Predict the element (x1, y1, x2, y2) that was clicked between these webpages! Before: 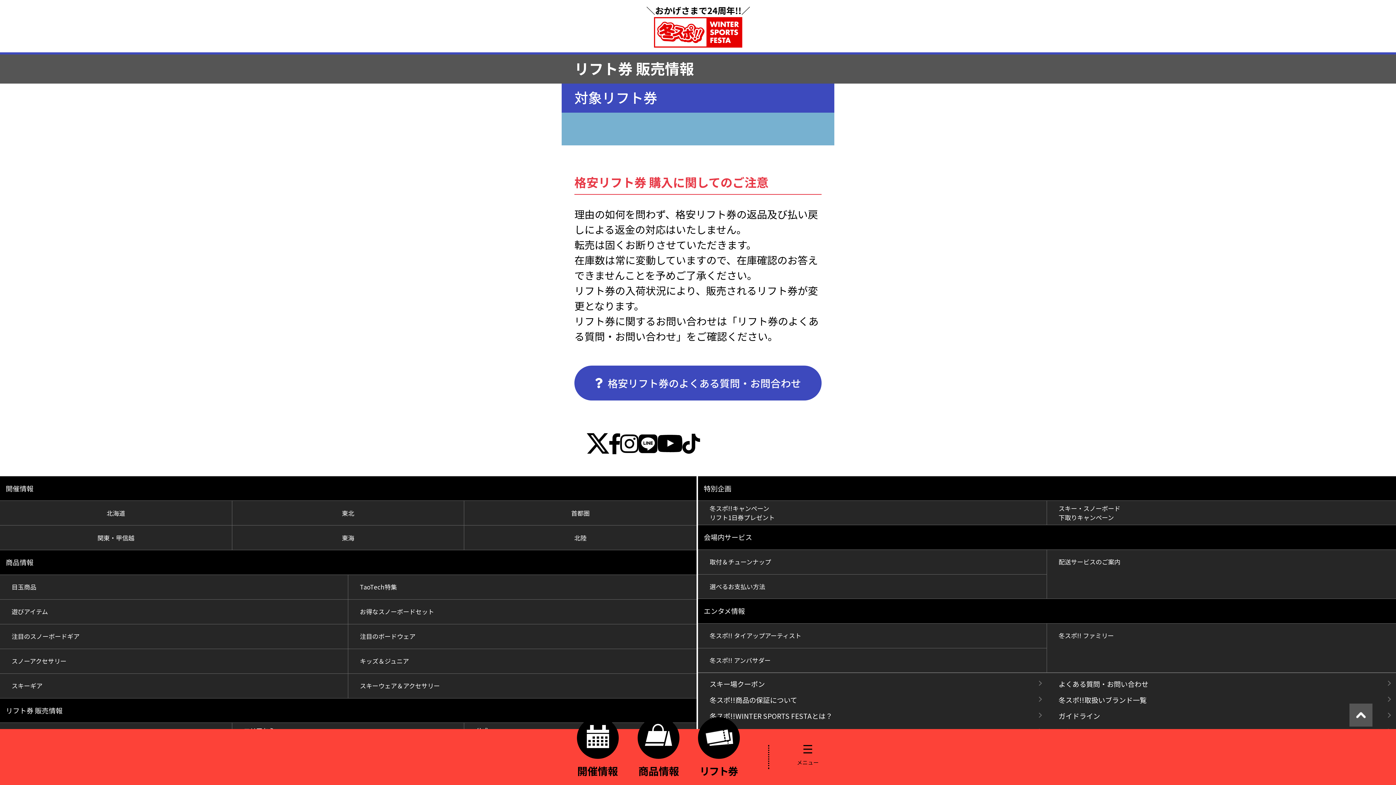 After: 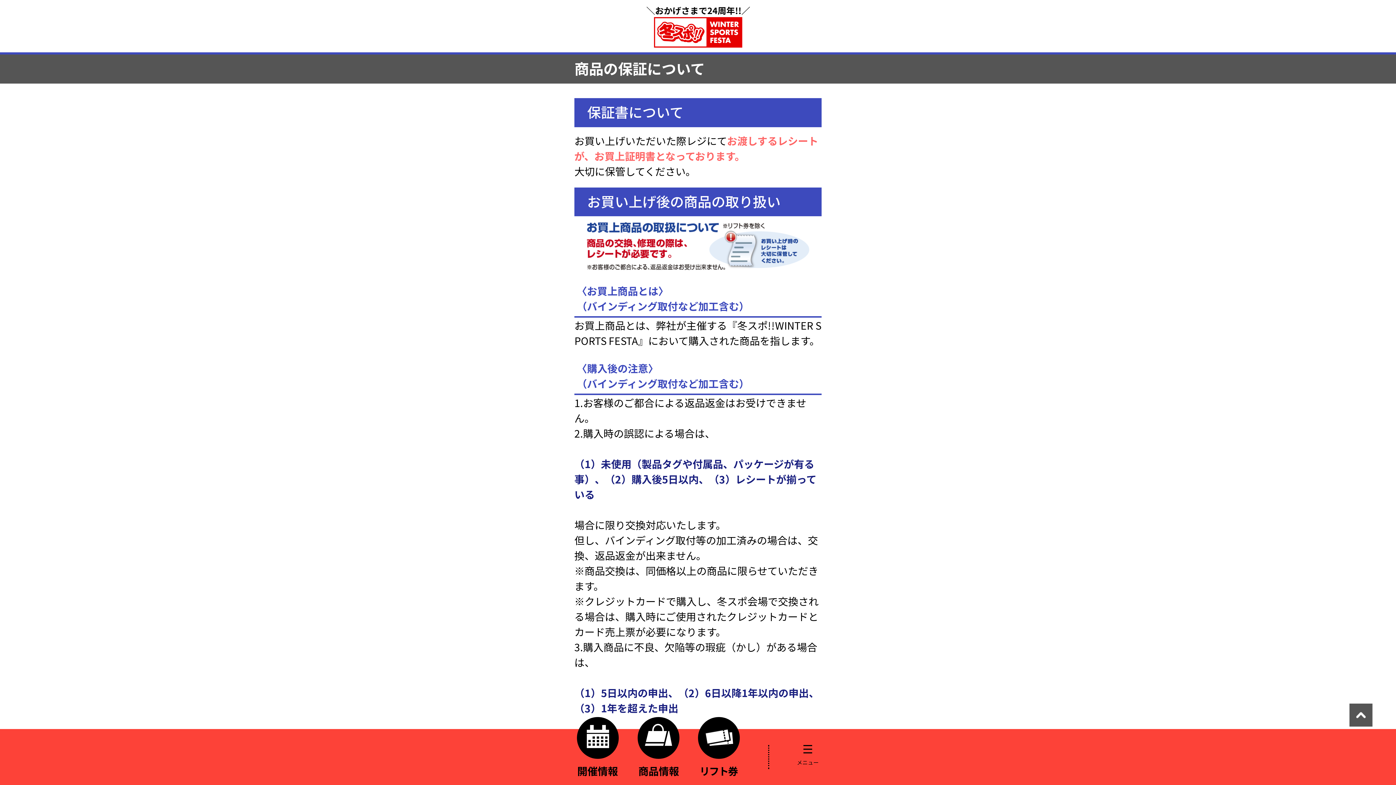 Action: bbox: (698, 692, 1047, 708) label: 冬スポ!!商品の保証について